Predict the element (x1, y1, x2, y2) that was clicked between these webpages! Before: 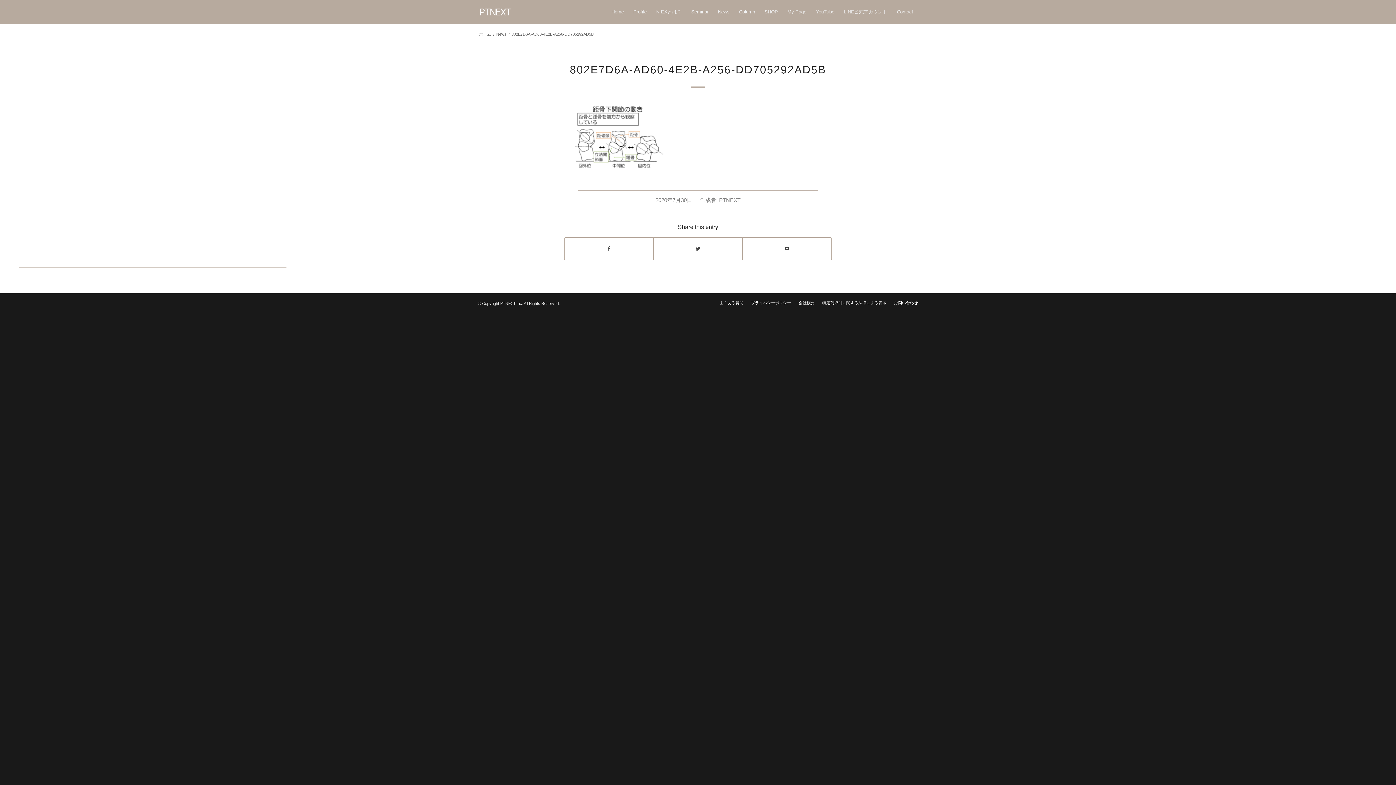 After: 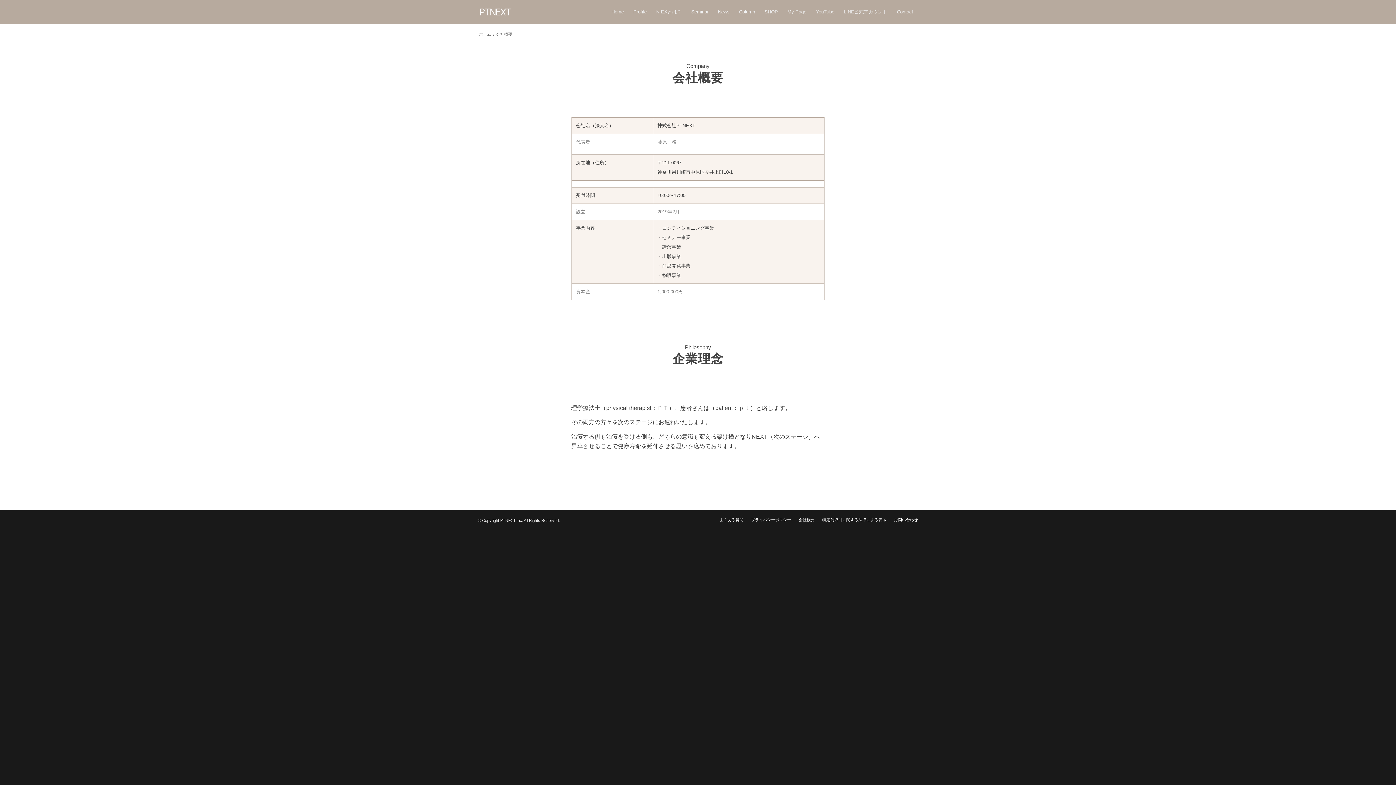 Action: bbox: (798, 300, 814, 304) label: 会社概要